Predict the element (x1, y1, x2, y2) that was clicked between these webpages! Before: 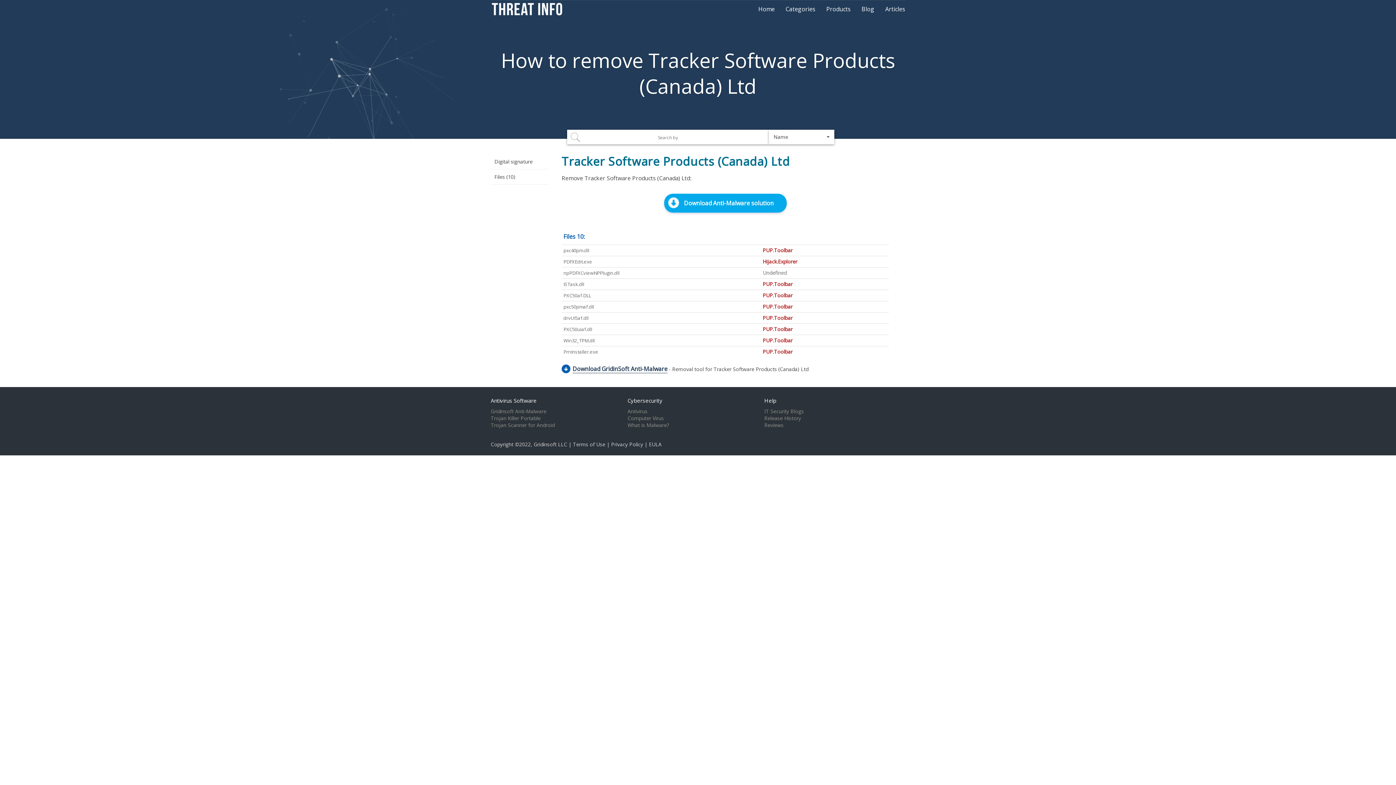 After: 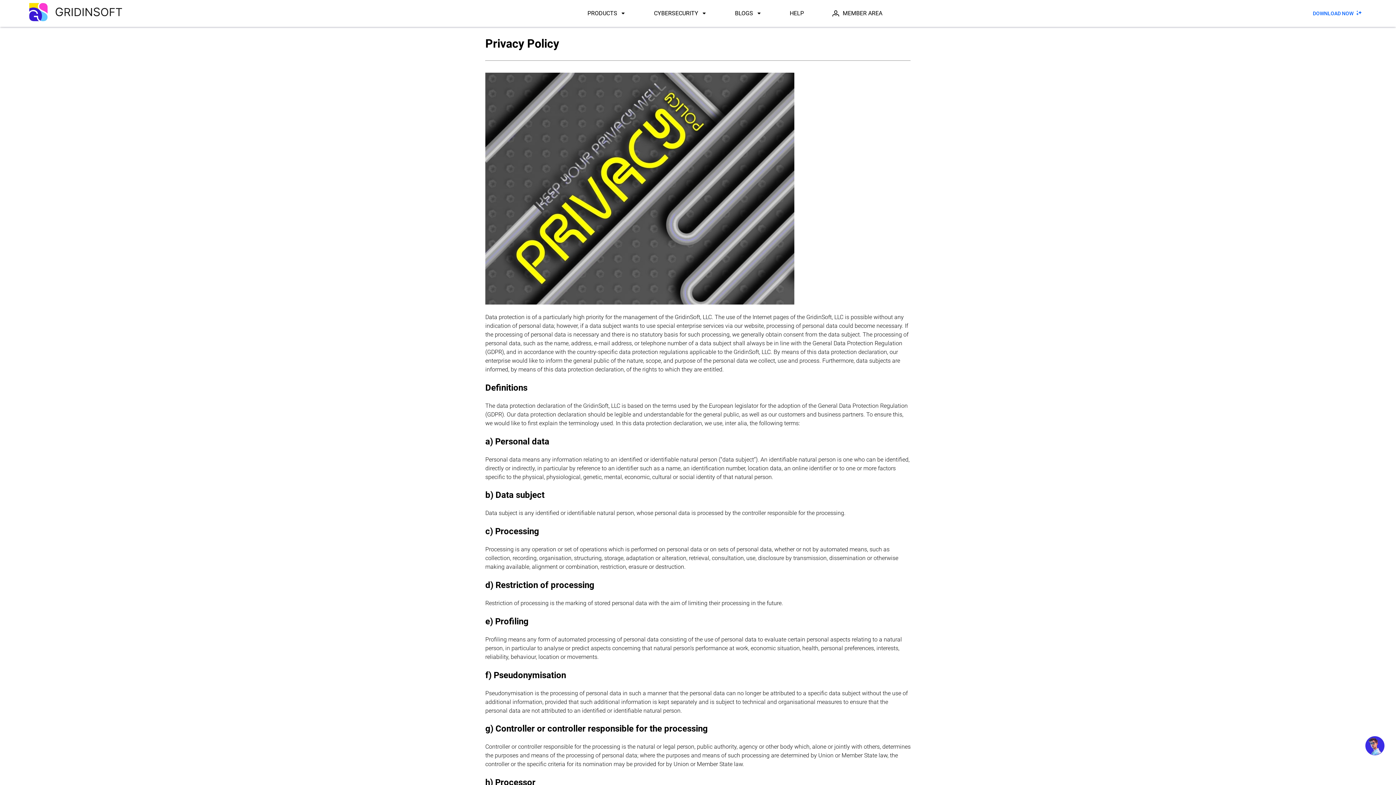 Action: bbox: (611, 441, 643, 448) label: Privacy Policy